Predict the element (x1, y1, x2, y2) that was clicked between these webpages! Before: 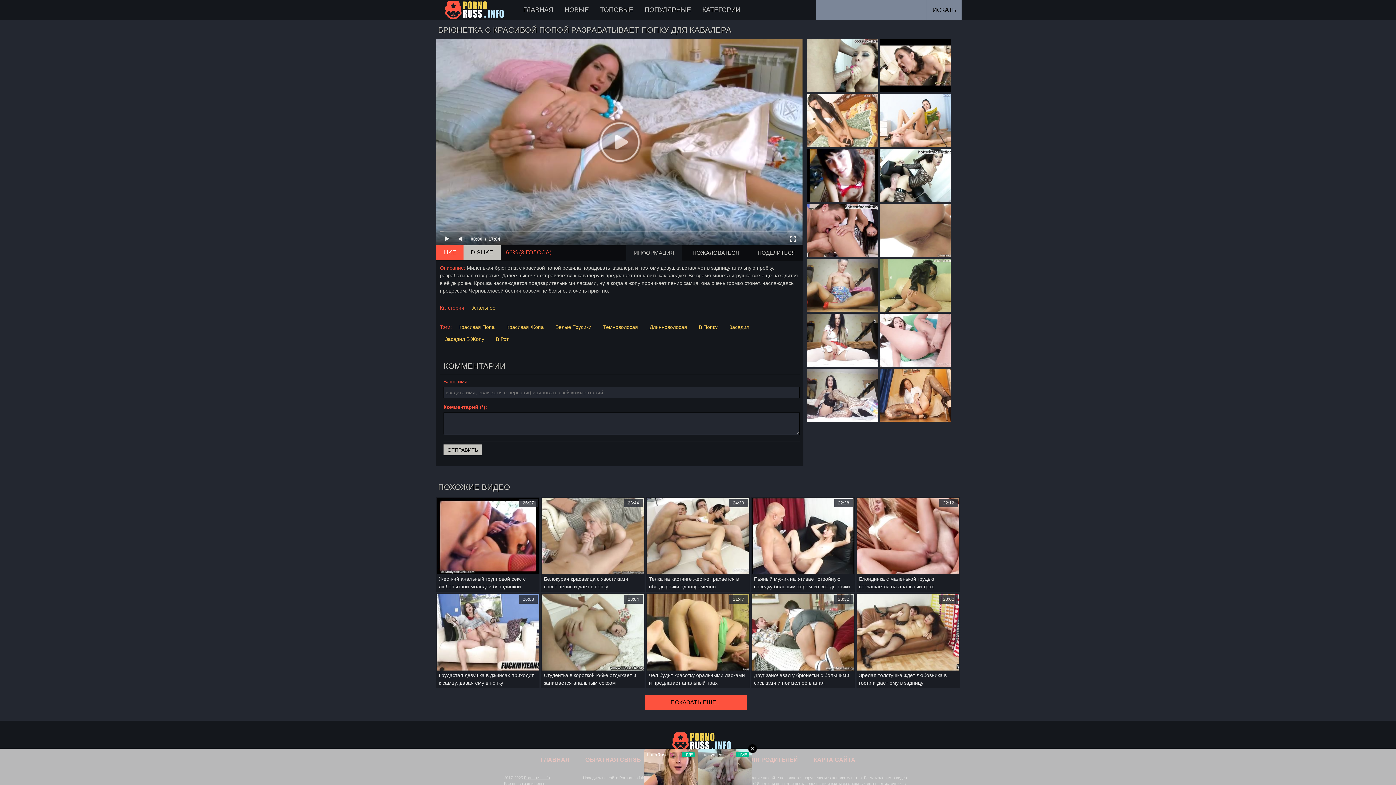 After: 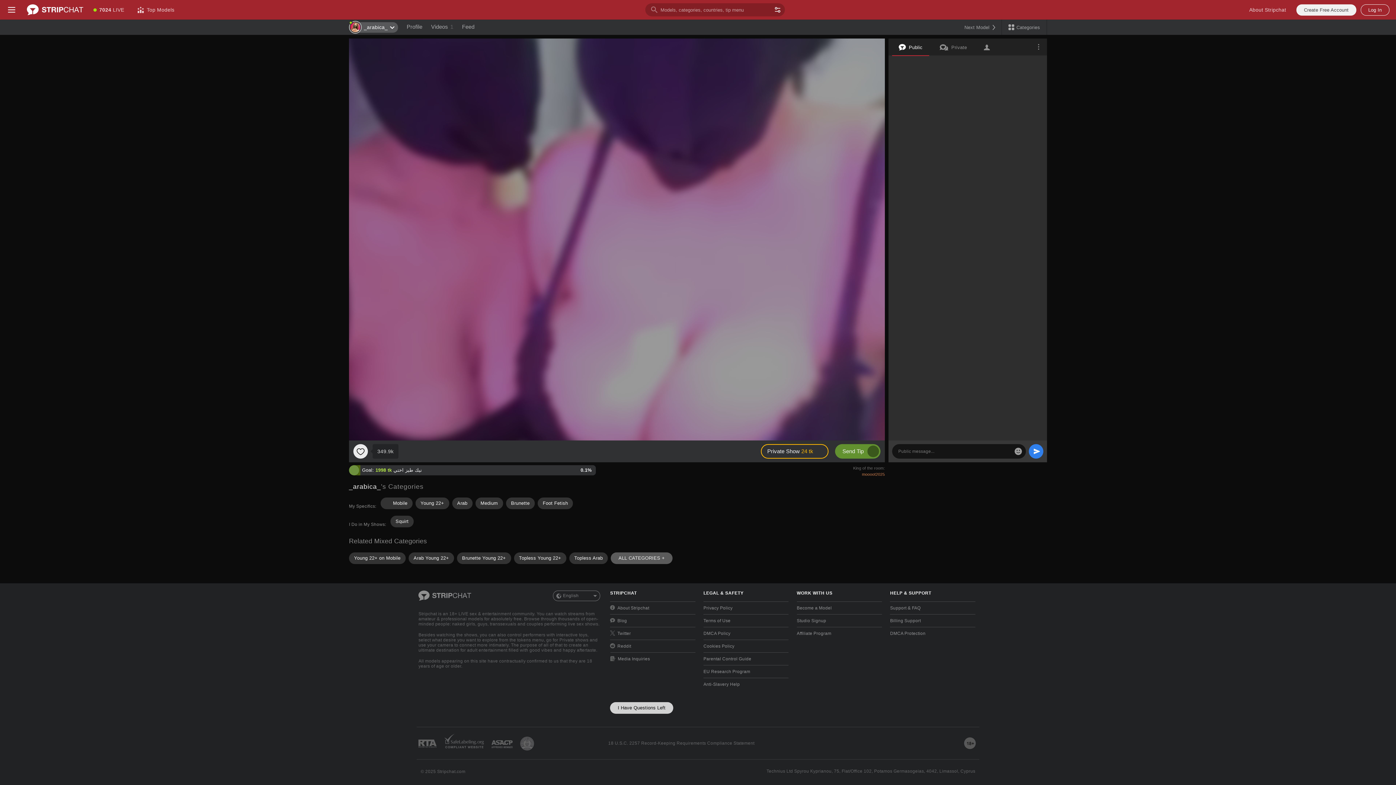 Action: bbox: (807, 93, 878, 147)